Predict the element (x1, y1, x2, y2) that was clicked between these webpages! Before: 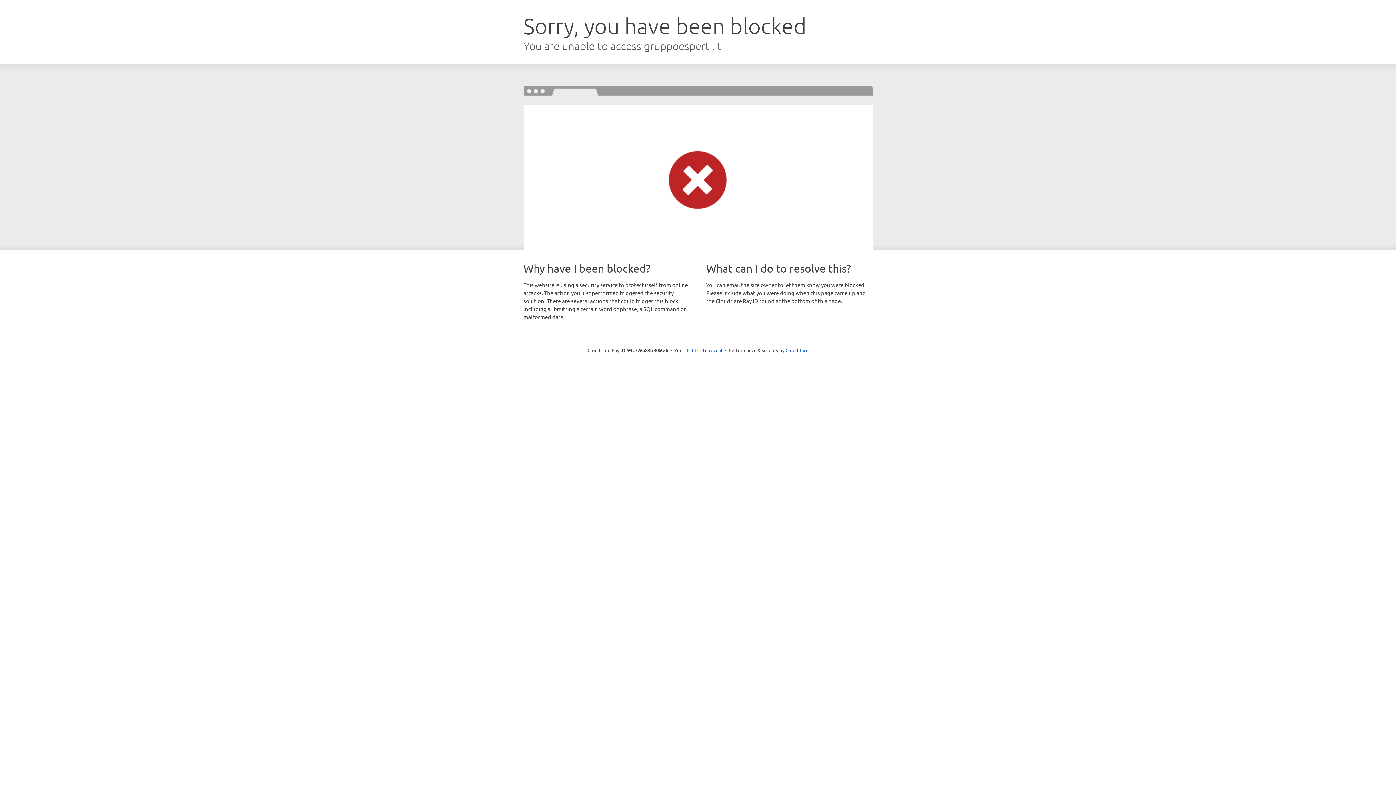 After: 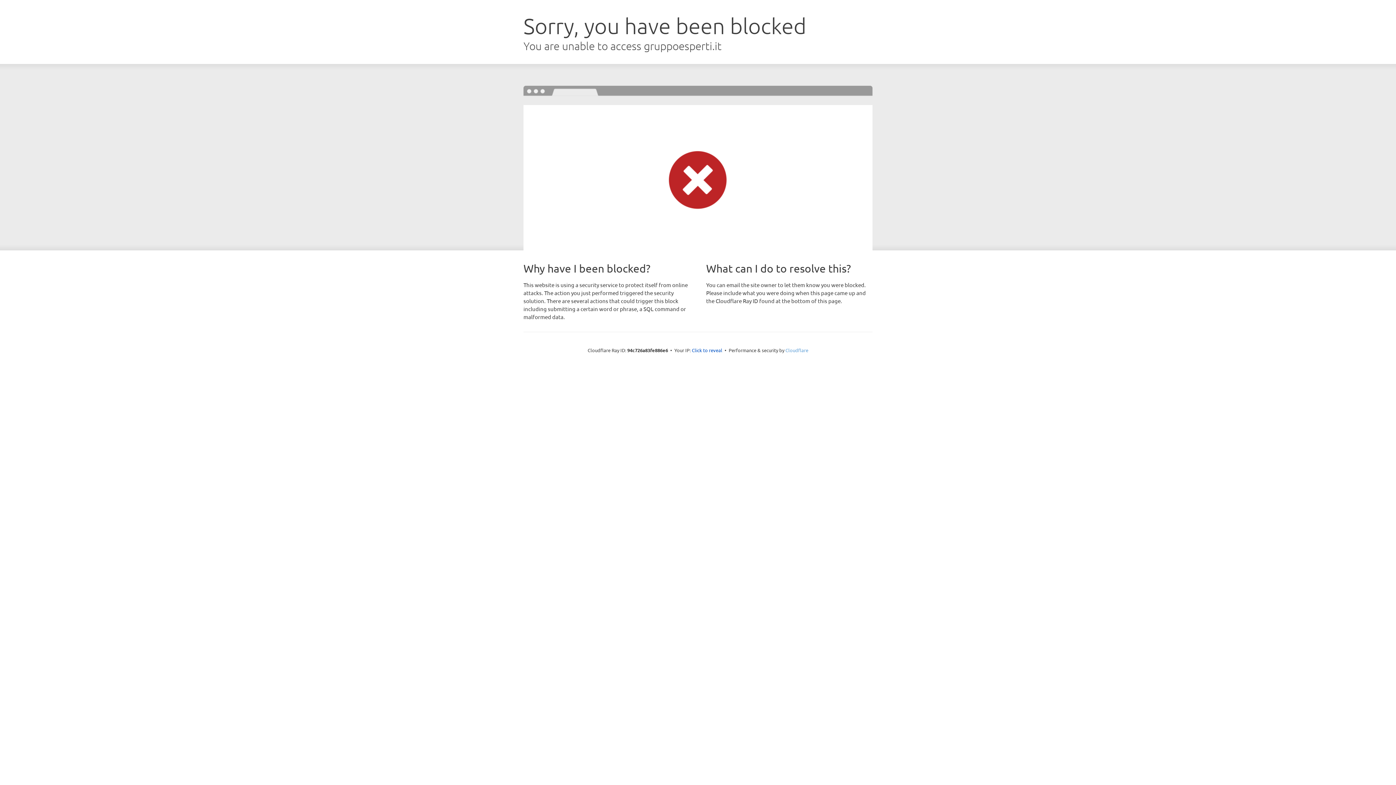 Action: label: Cloudflare bbox: (785, 347, 808, 353)